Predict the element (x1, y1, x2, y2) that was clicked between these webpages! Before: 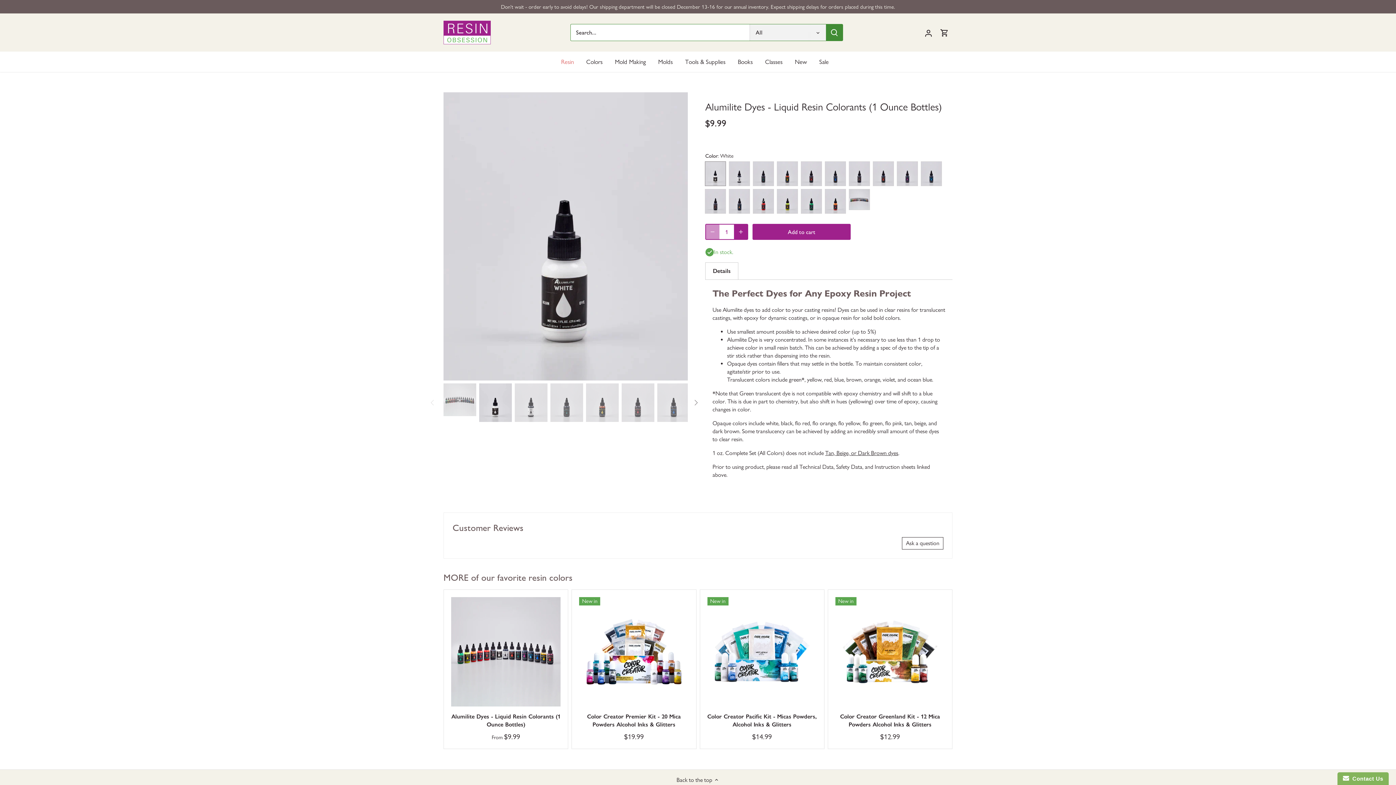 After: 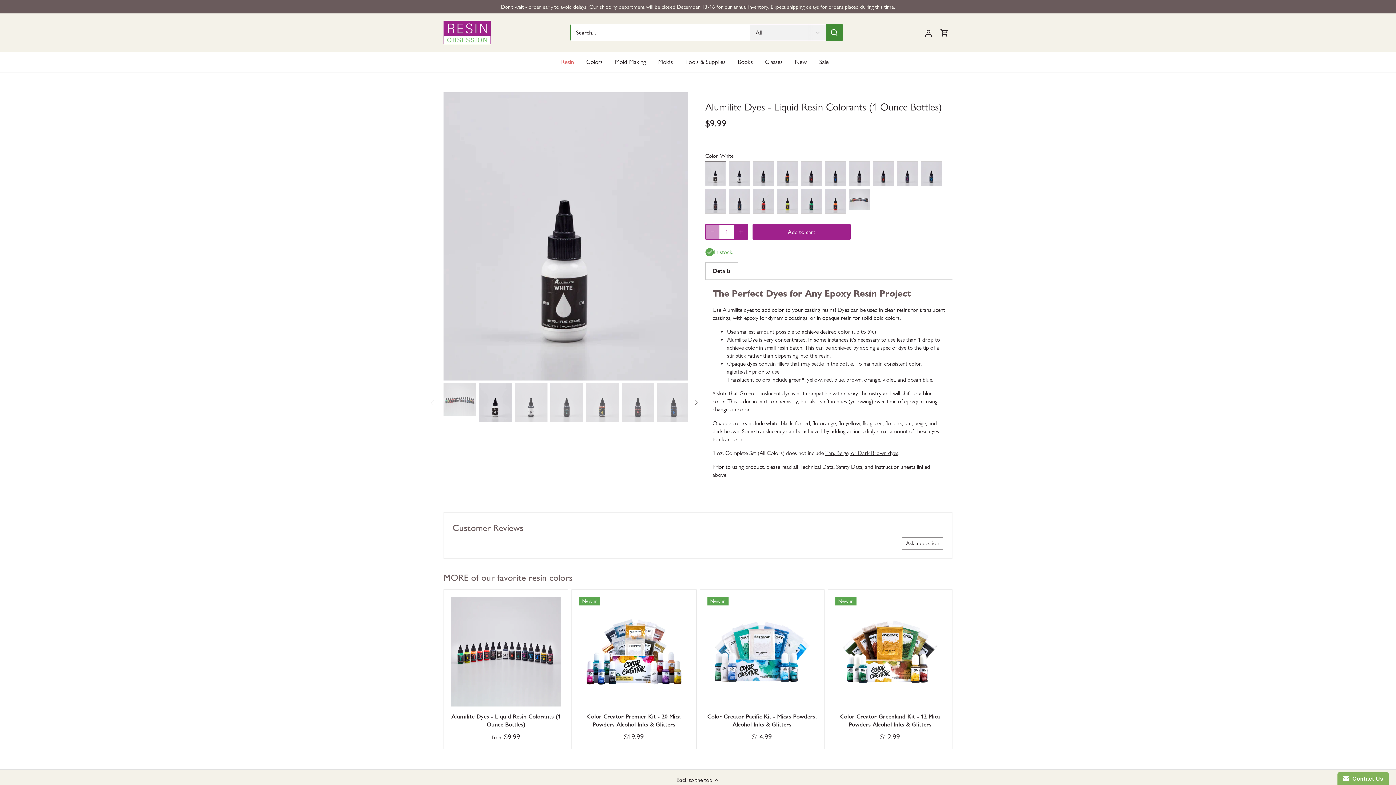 Action: label: Select thumbnail bbox: (479, 383, 512, 422)